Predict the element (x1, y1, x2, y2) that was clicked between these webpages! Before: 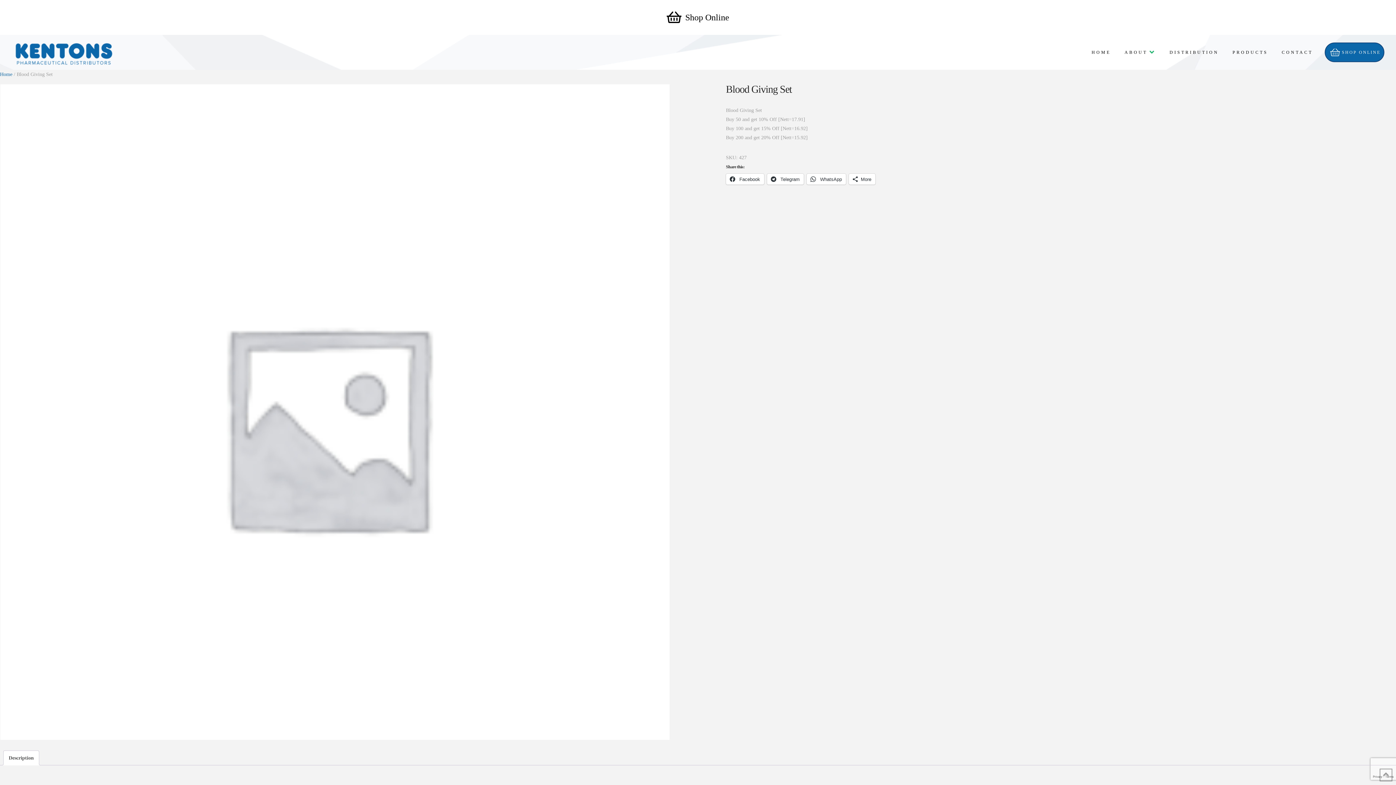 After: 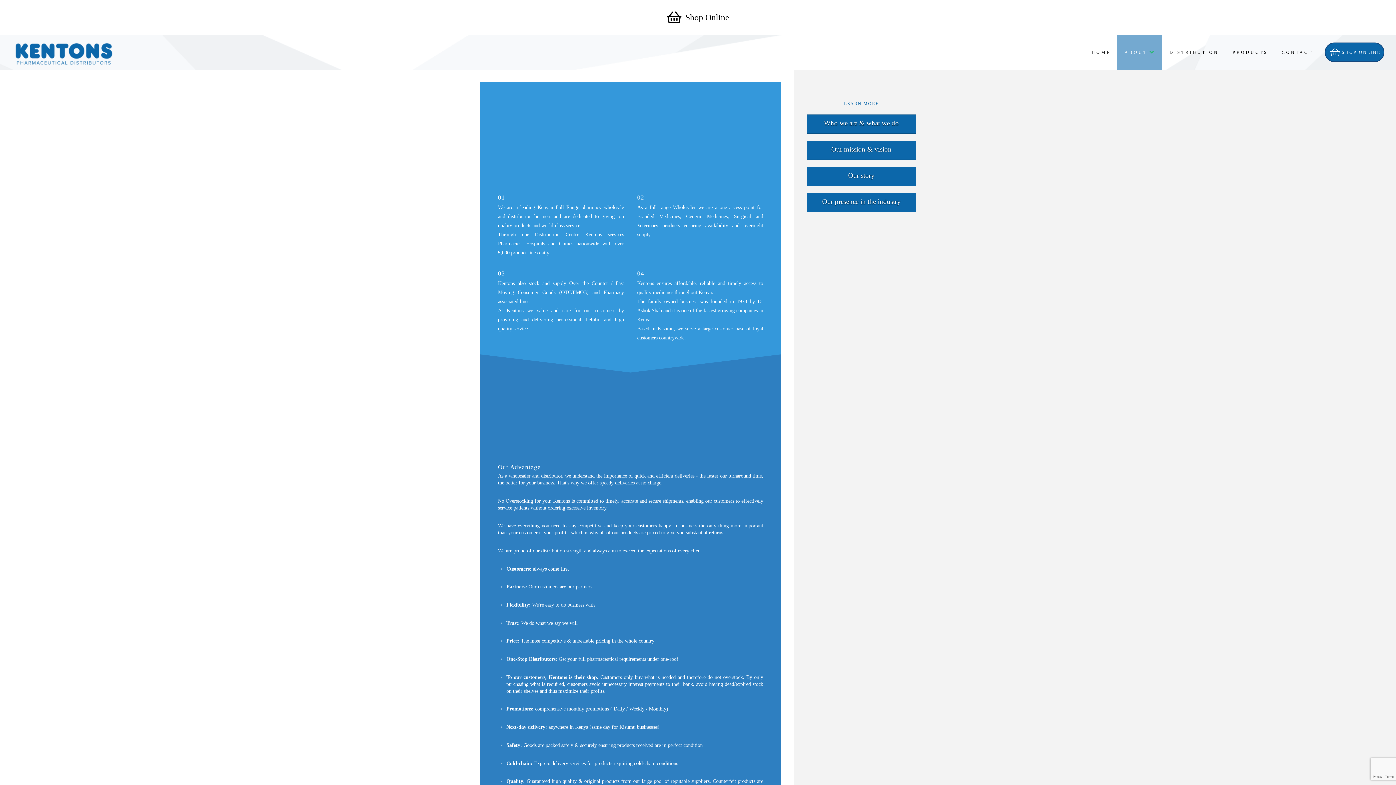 Action: bbox: (1117, 34, 1162, 69) label: ABOUT